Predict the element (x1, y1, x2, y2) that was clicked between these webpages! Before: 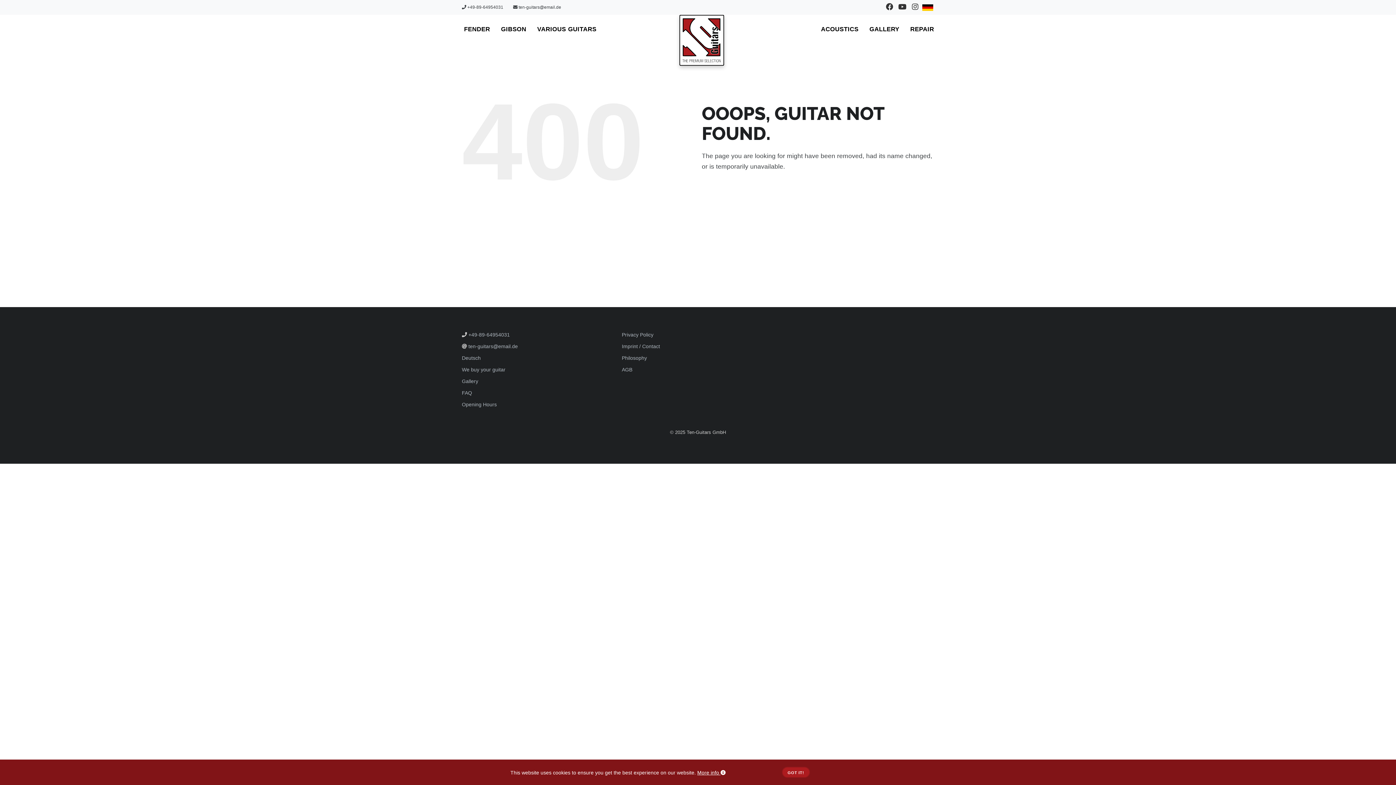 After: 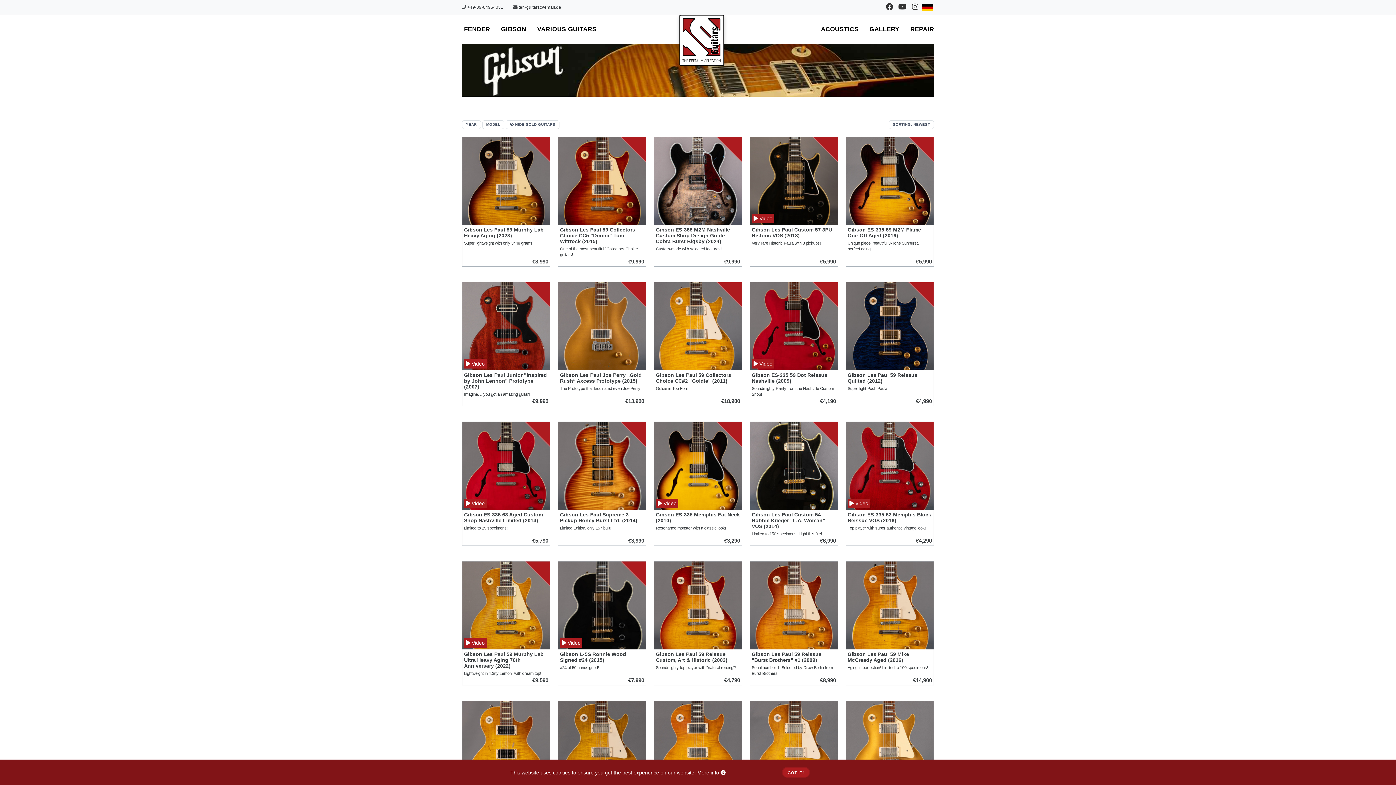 Action: label: GIBSON bbox: (496, 22, 530, 36)